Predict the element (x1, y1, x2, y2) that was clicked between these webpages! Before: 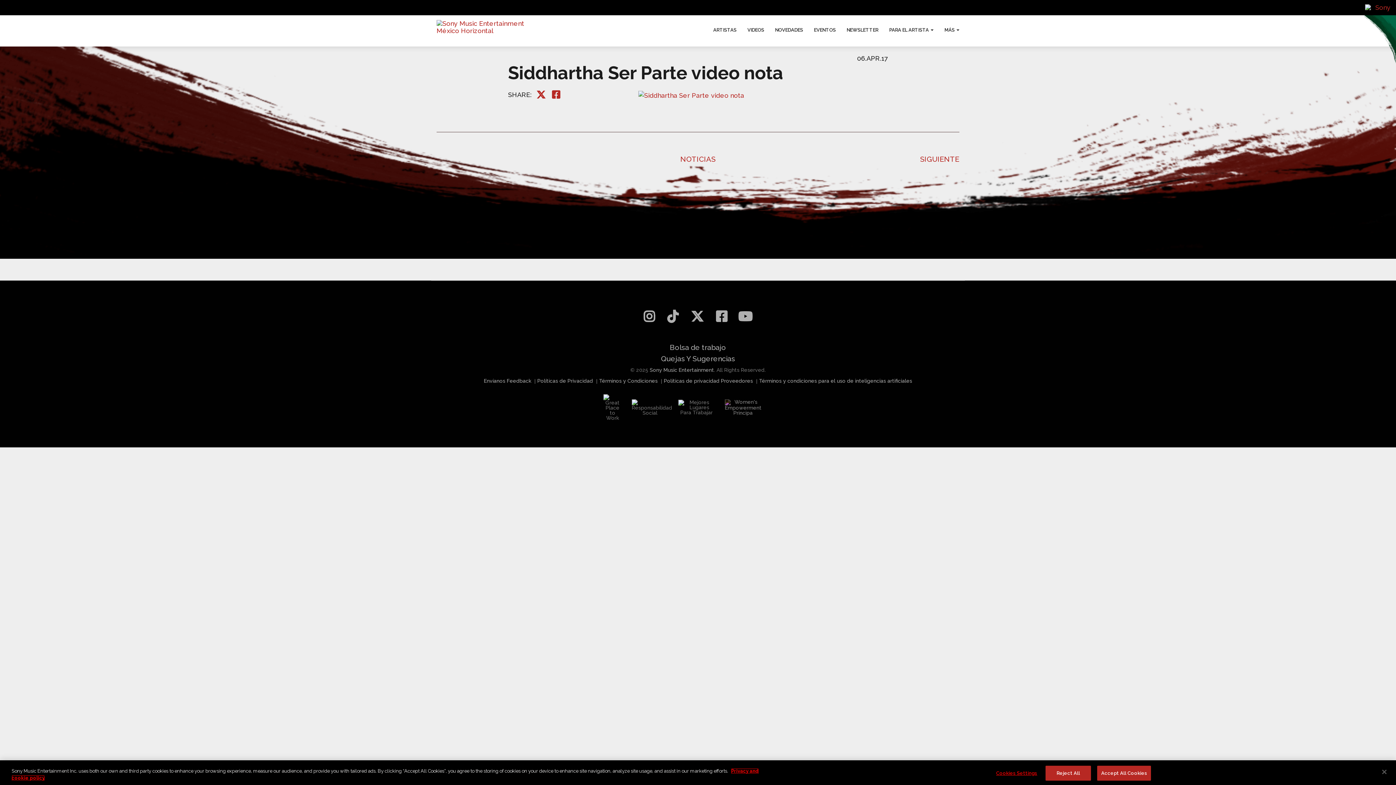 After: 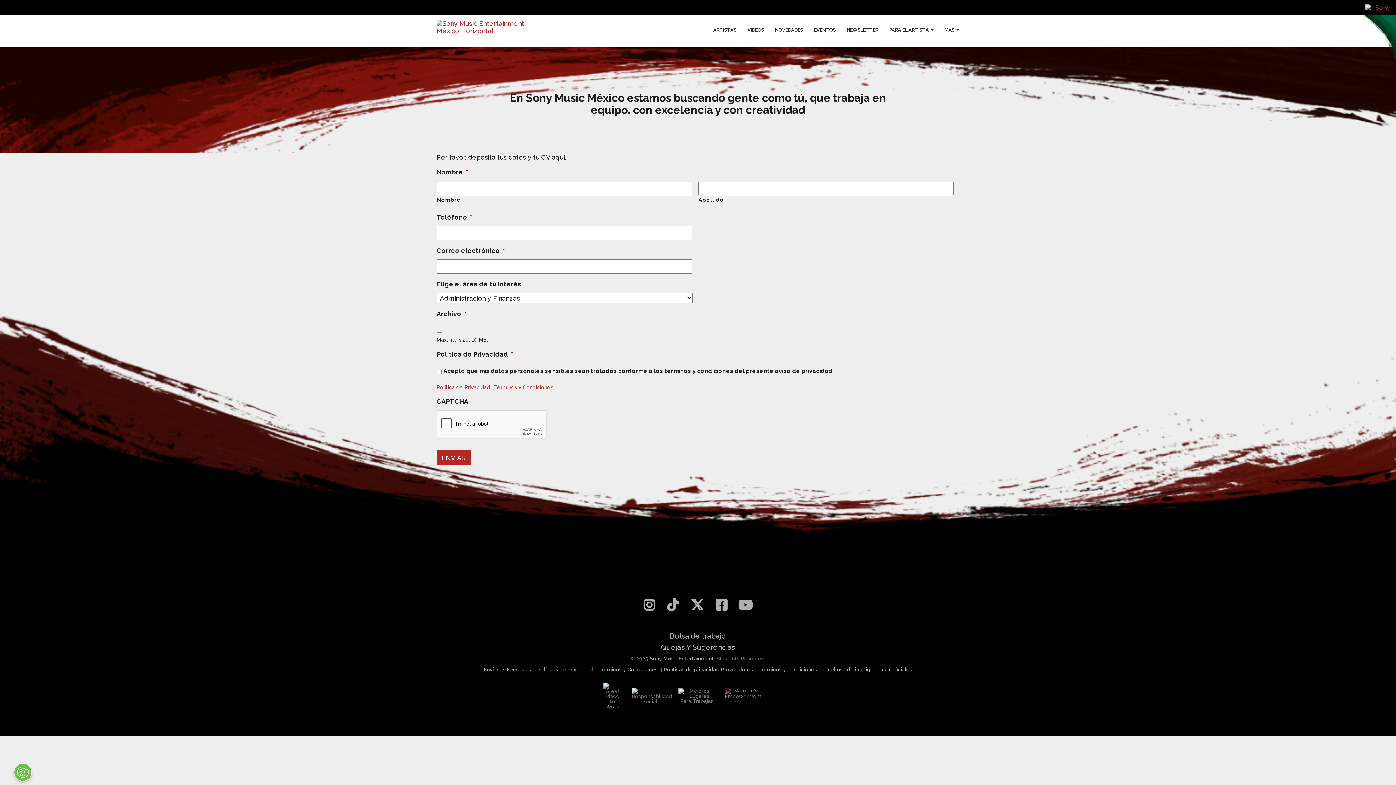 Action: label: Bolsa de trabajo bbox: (670, 343, 726, 352)